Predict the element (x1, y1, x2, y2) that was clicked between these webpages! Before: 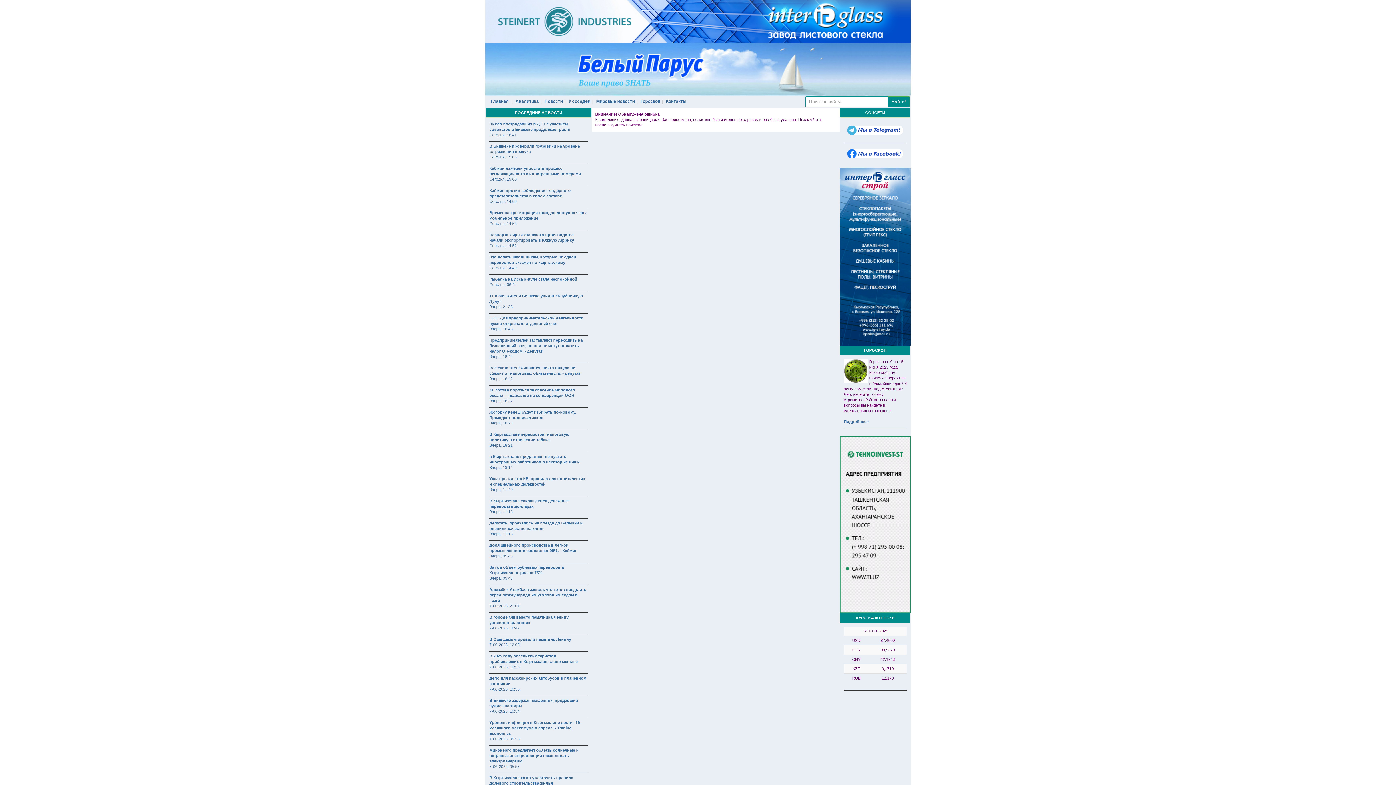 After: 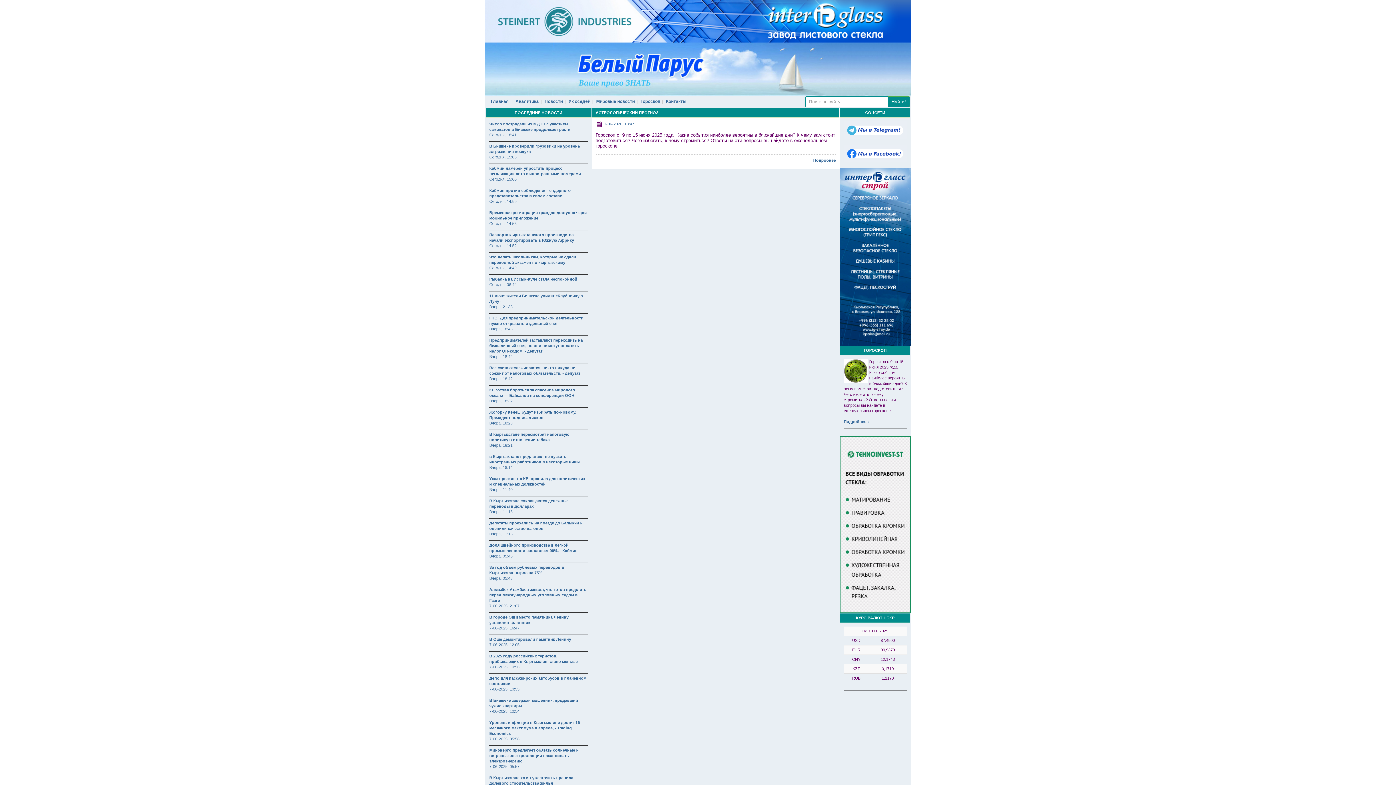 Action: label: Гороскоп bbox: (640, 99, 660, 104)